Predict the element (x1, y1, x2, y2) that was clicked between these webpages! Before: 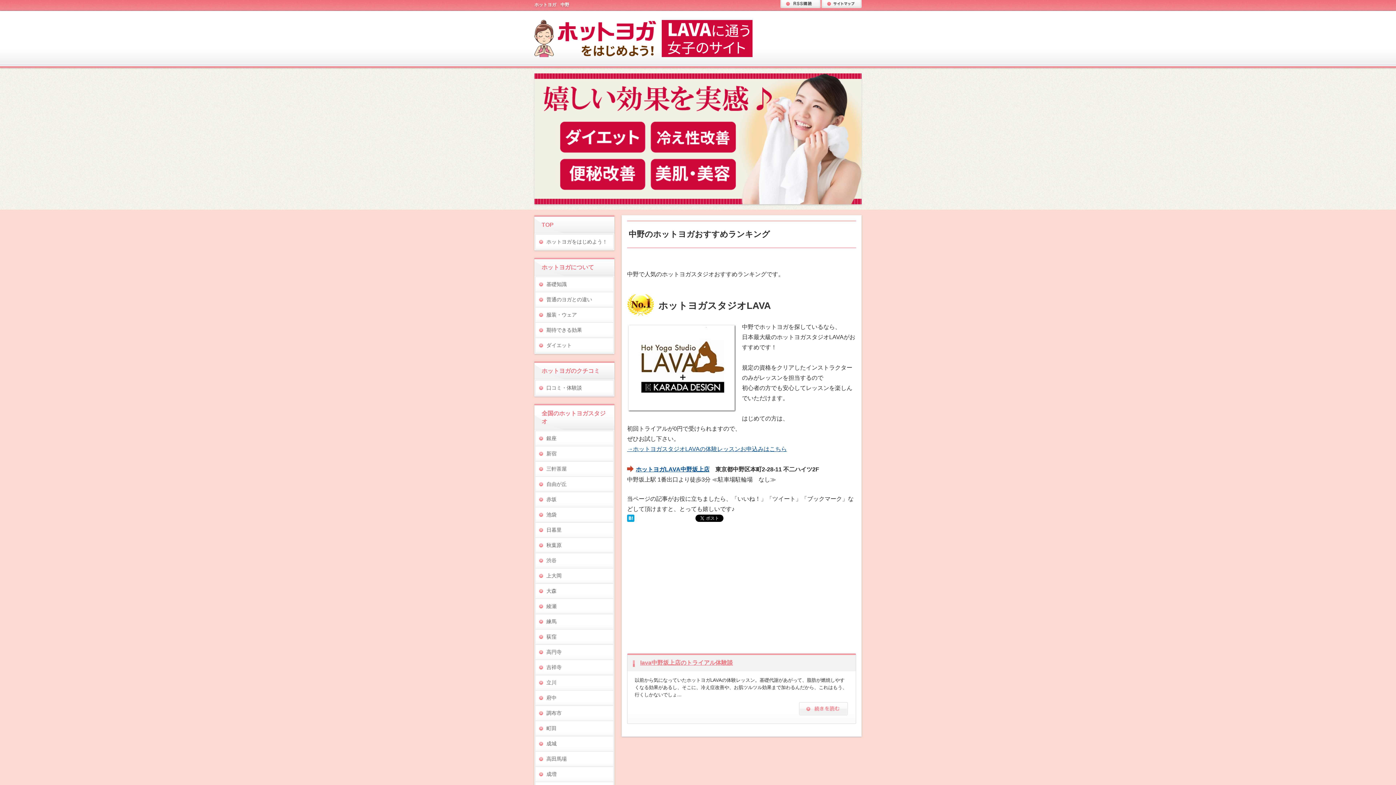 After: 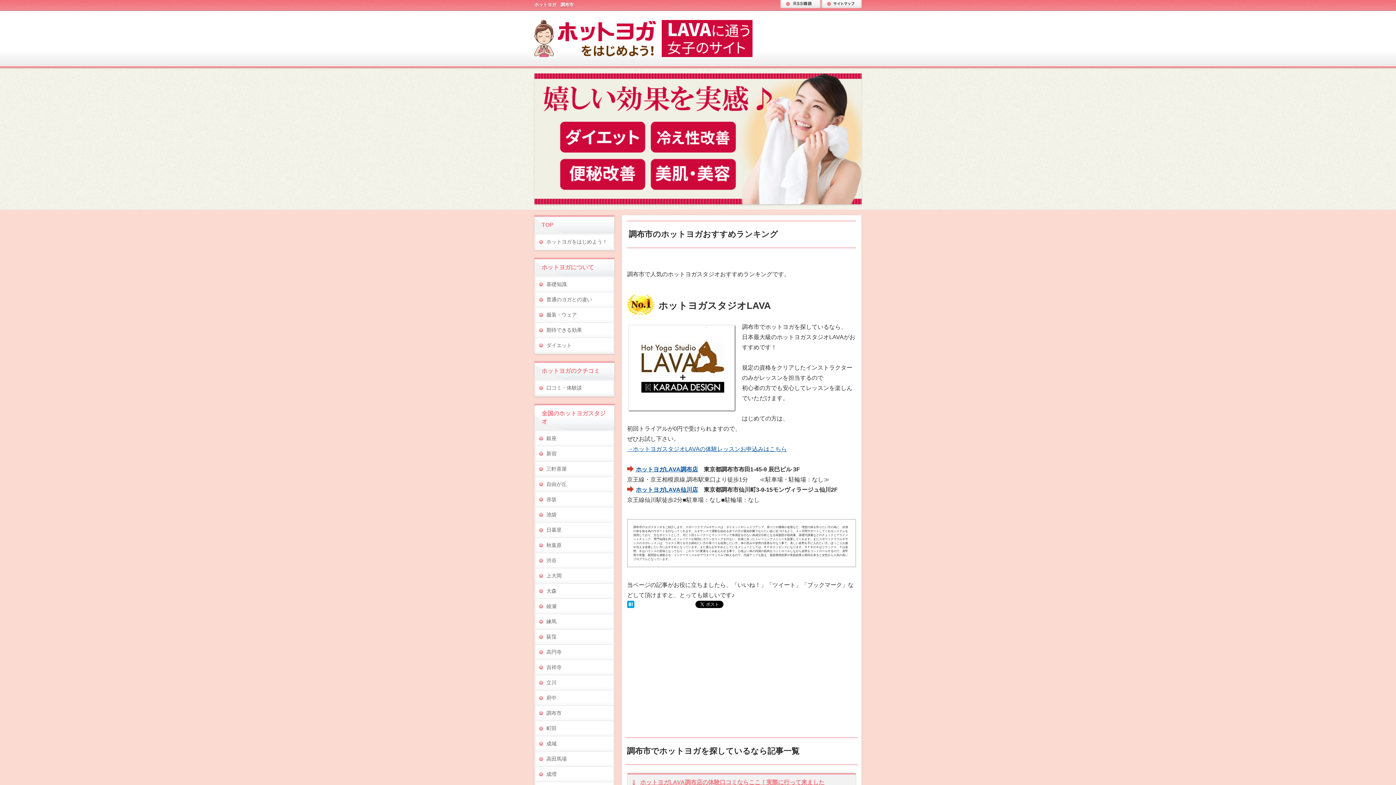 Action: bbox: (535, 706, 613, 721) label: 調布市